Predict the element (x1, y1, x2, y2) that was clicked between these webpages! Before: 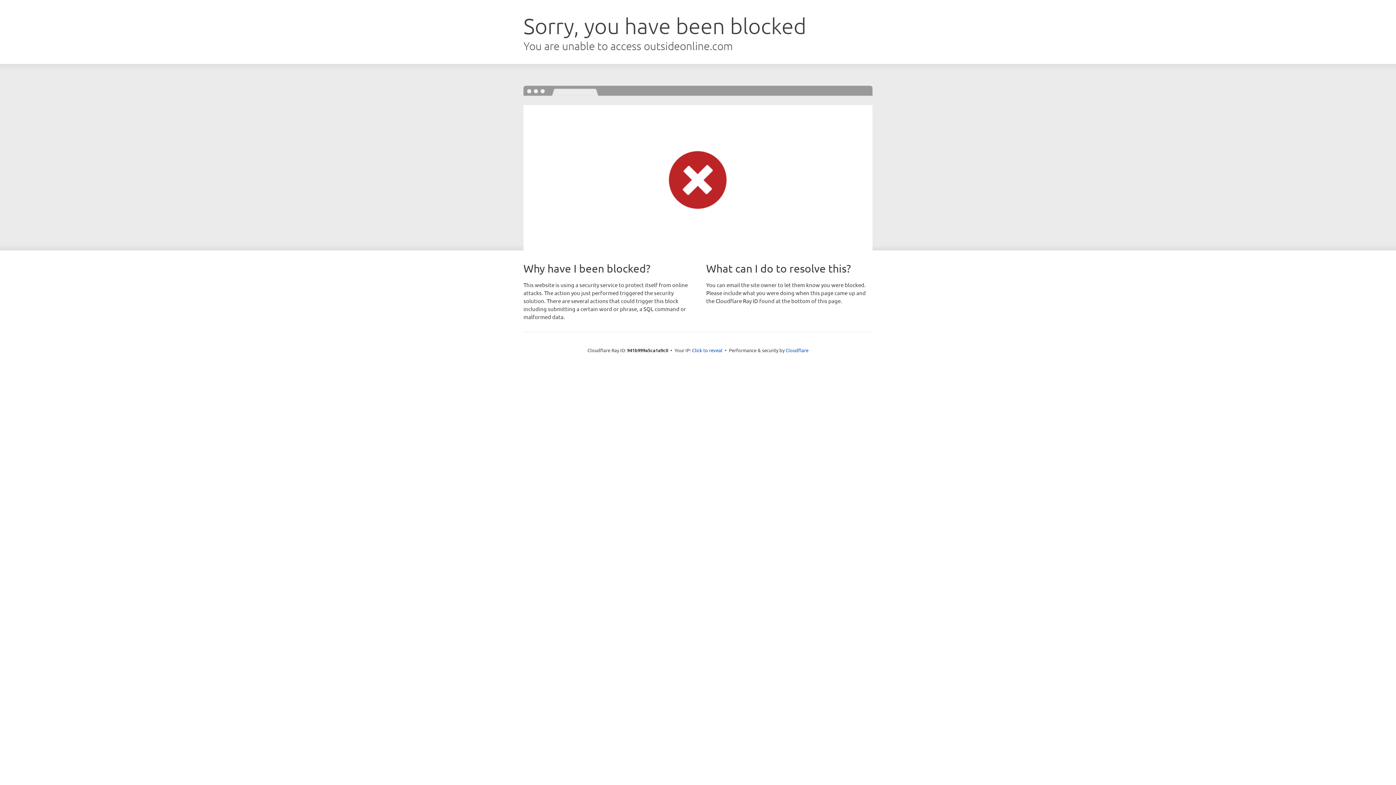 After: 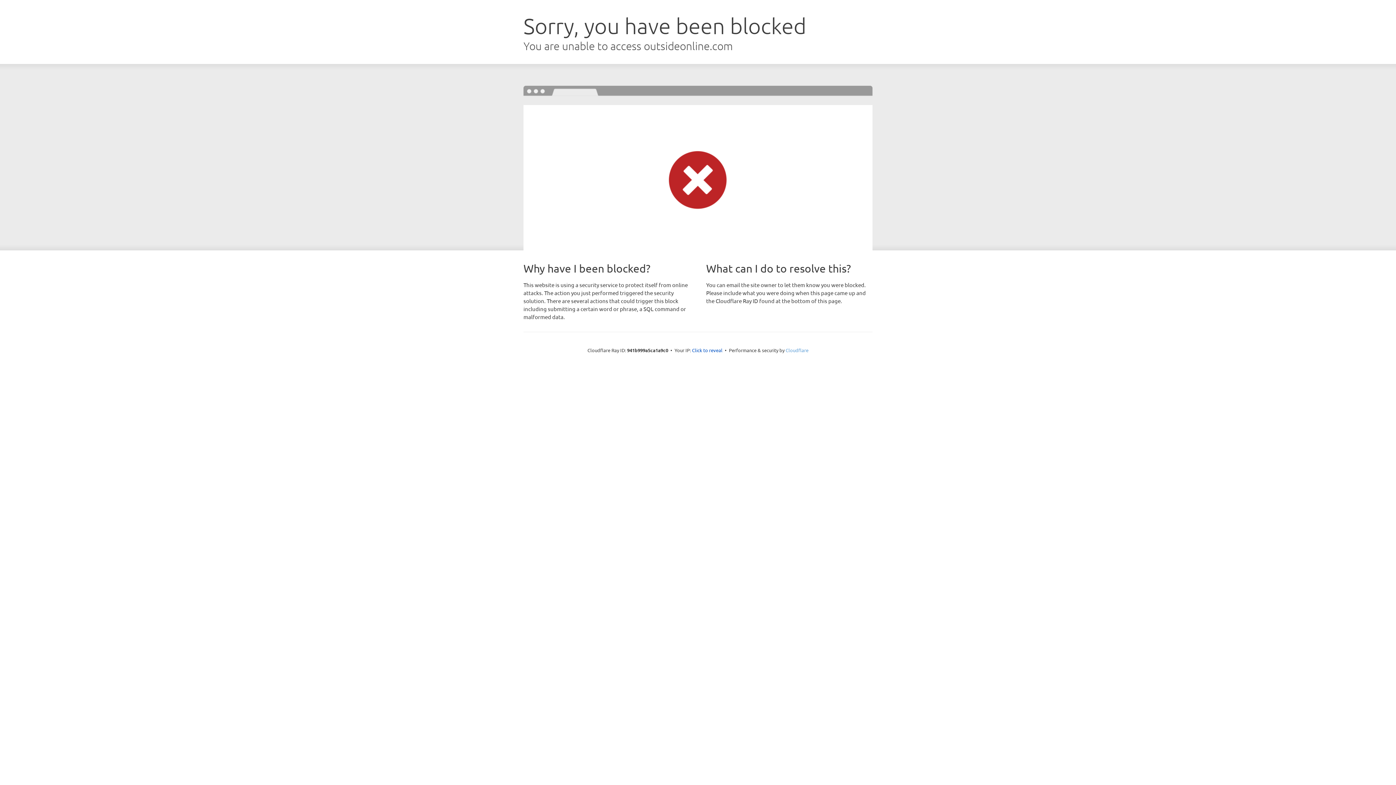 Action: bbox: (785, 347, 808, 353) label: Cloudflare